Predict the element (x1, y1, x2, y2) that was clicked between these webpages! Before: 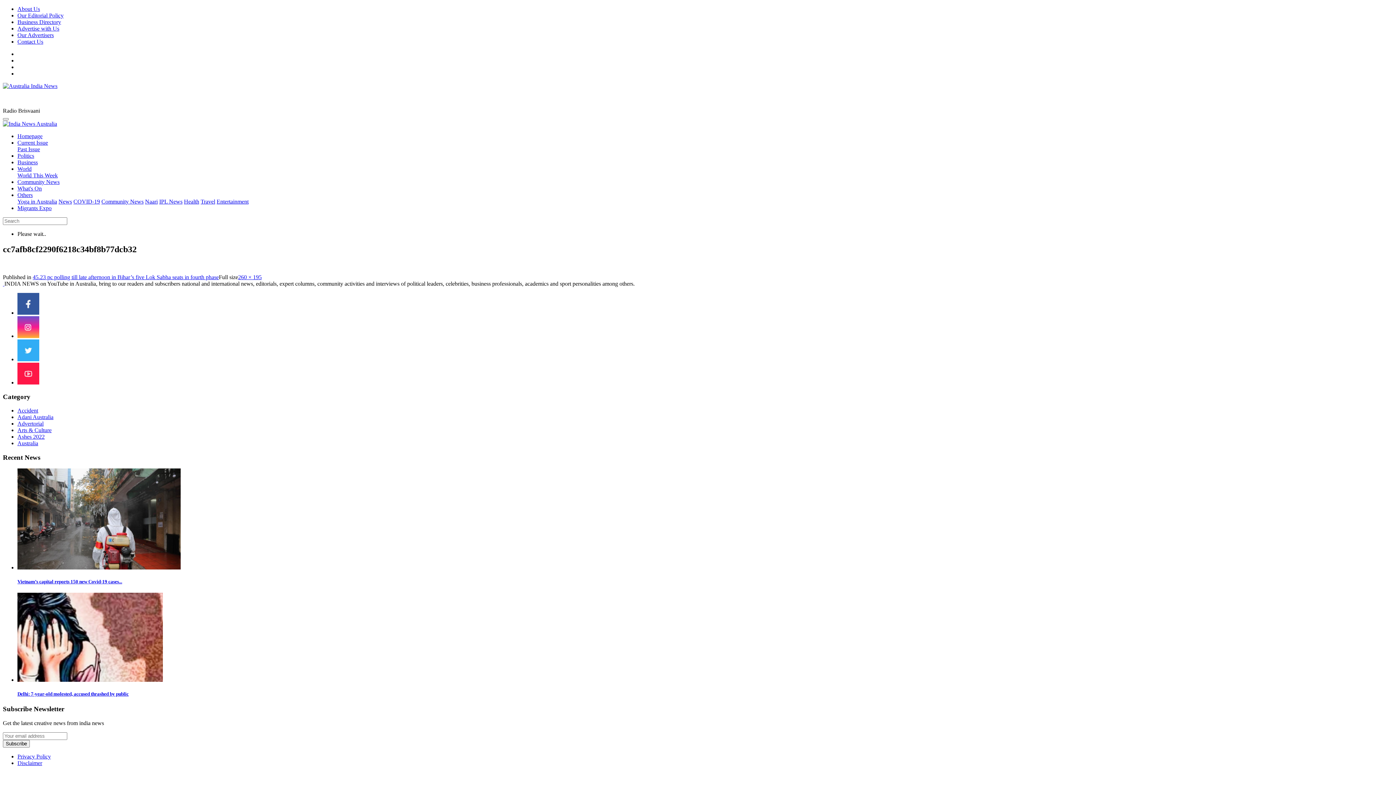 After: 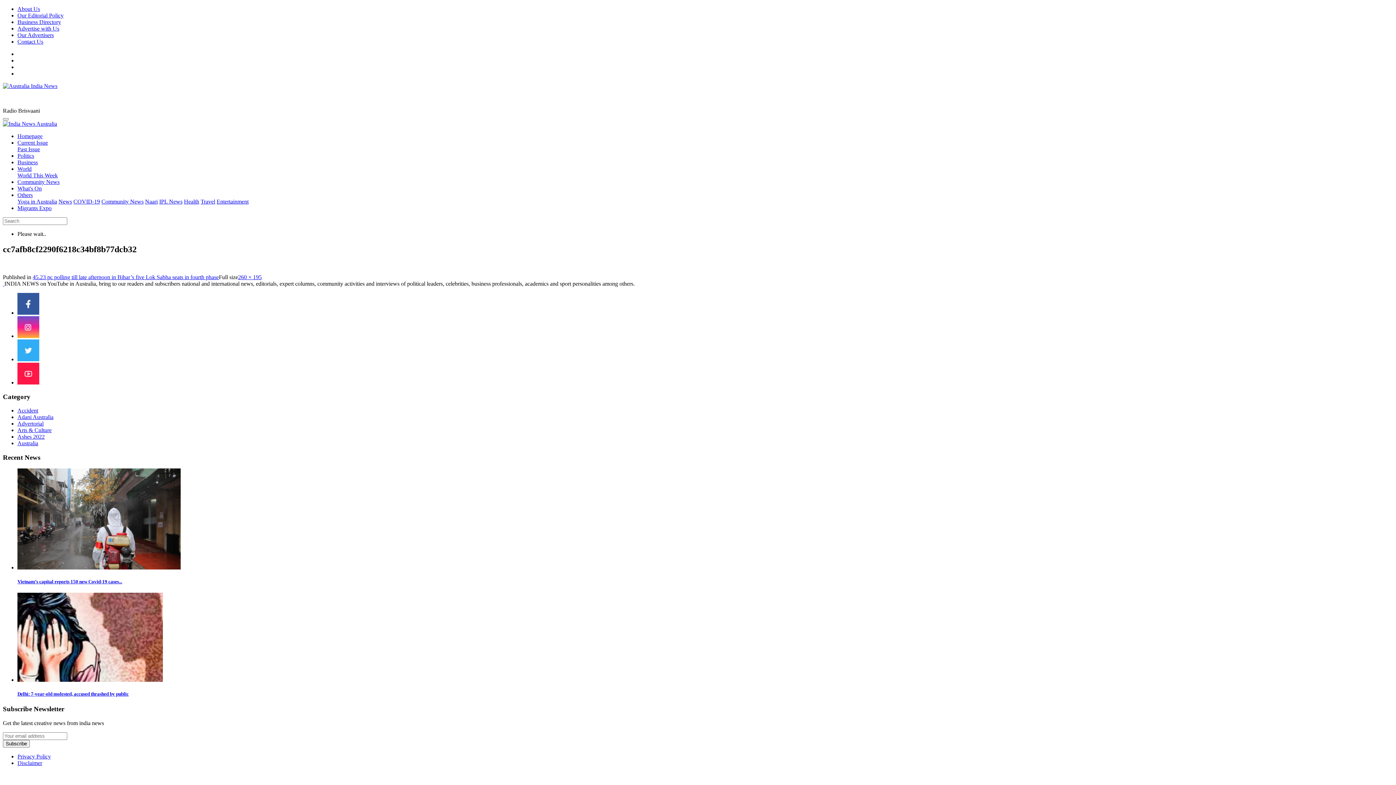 Action: bbox: (17, 333, 39, 339)